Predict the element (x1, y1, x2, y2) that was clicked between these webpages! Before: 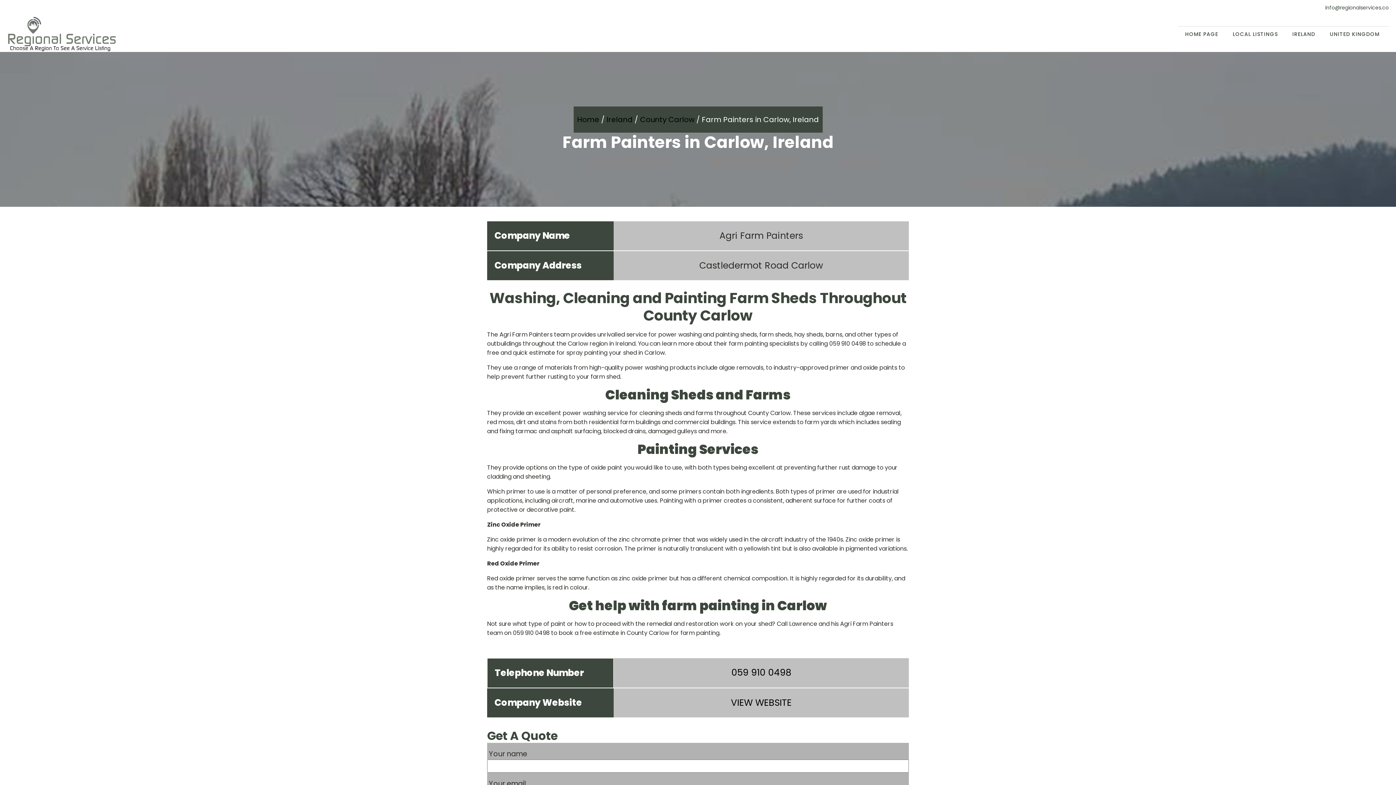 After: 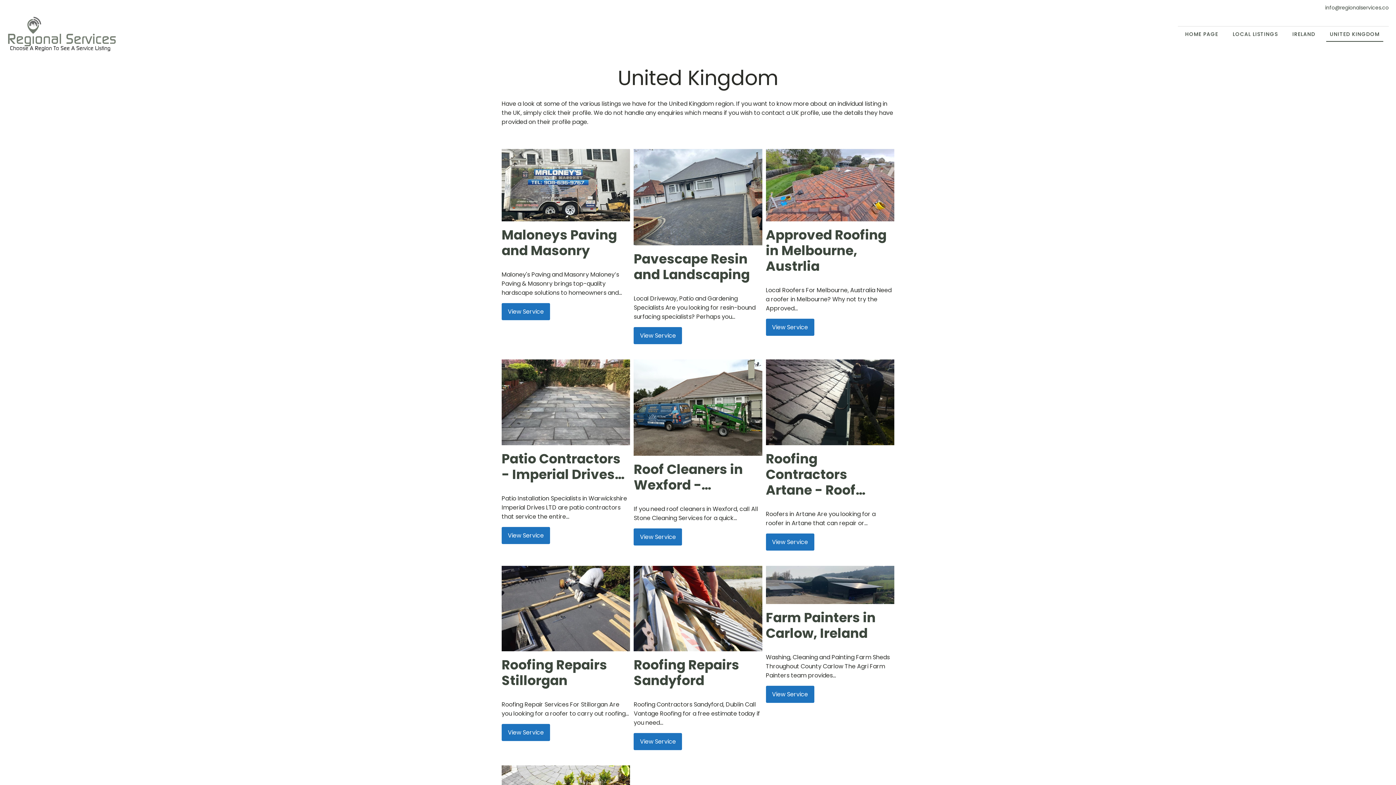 Action: label: UNITED KINGDOM bbox: (1326, 26, 1383, 41)